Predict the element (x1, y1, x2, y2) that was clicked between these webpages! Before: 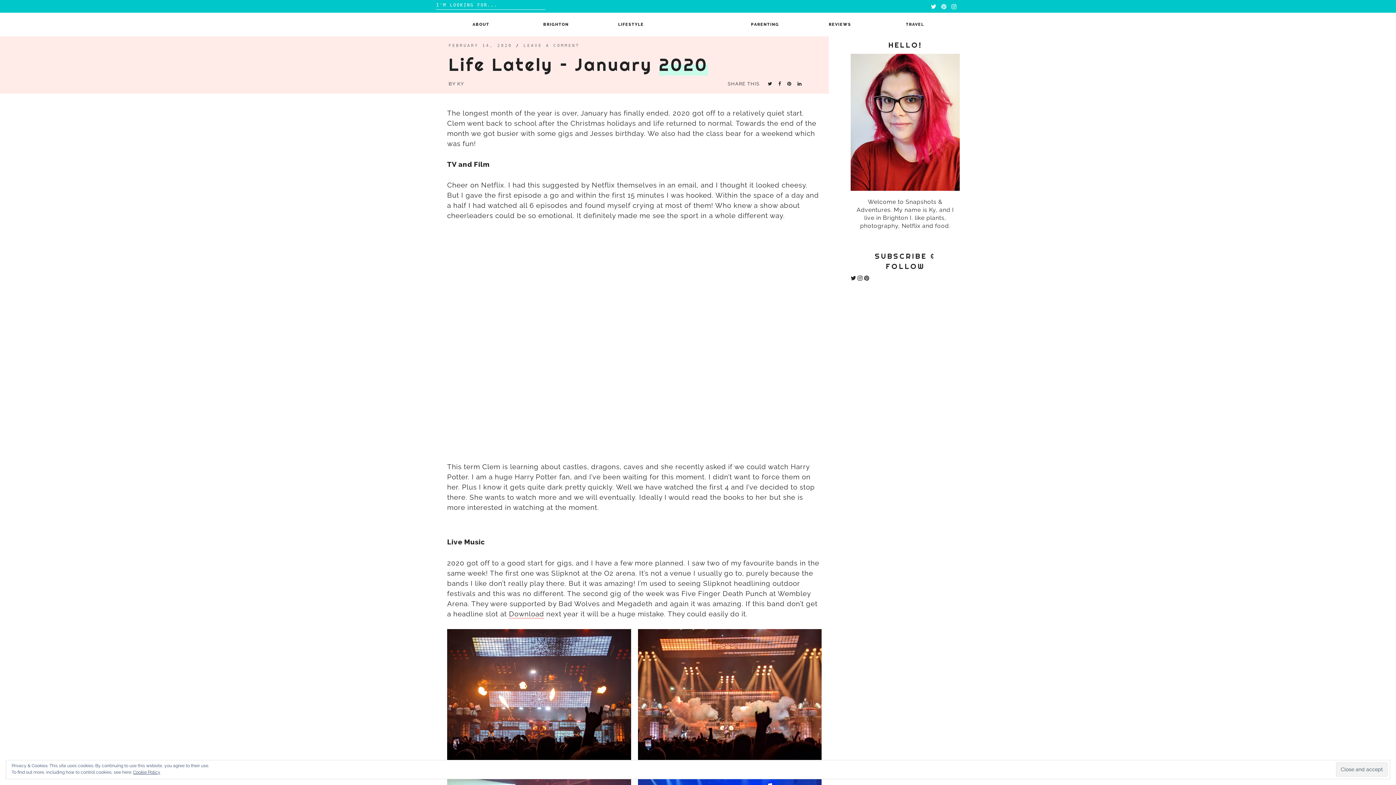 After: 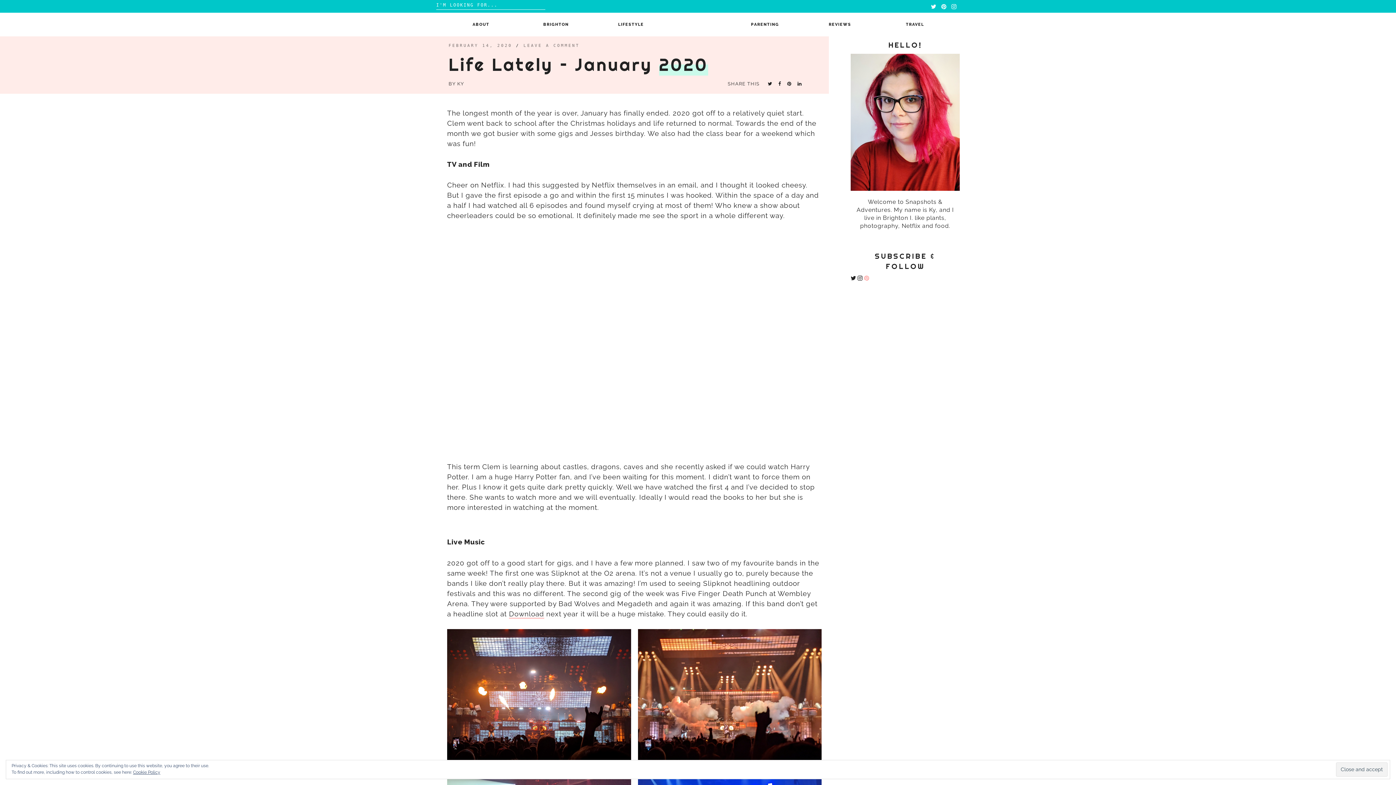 Action: bbox: (864, 275, 869, 281)